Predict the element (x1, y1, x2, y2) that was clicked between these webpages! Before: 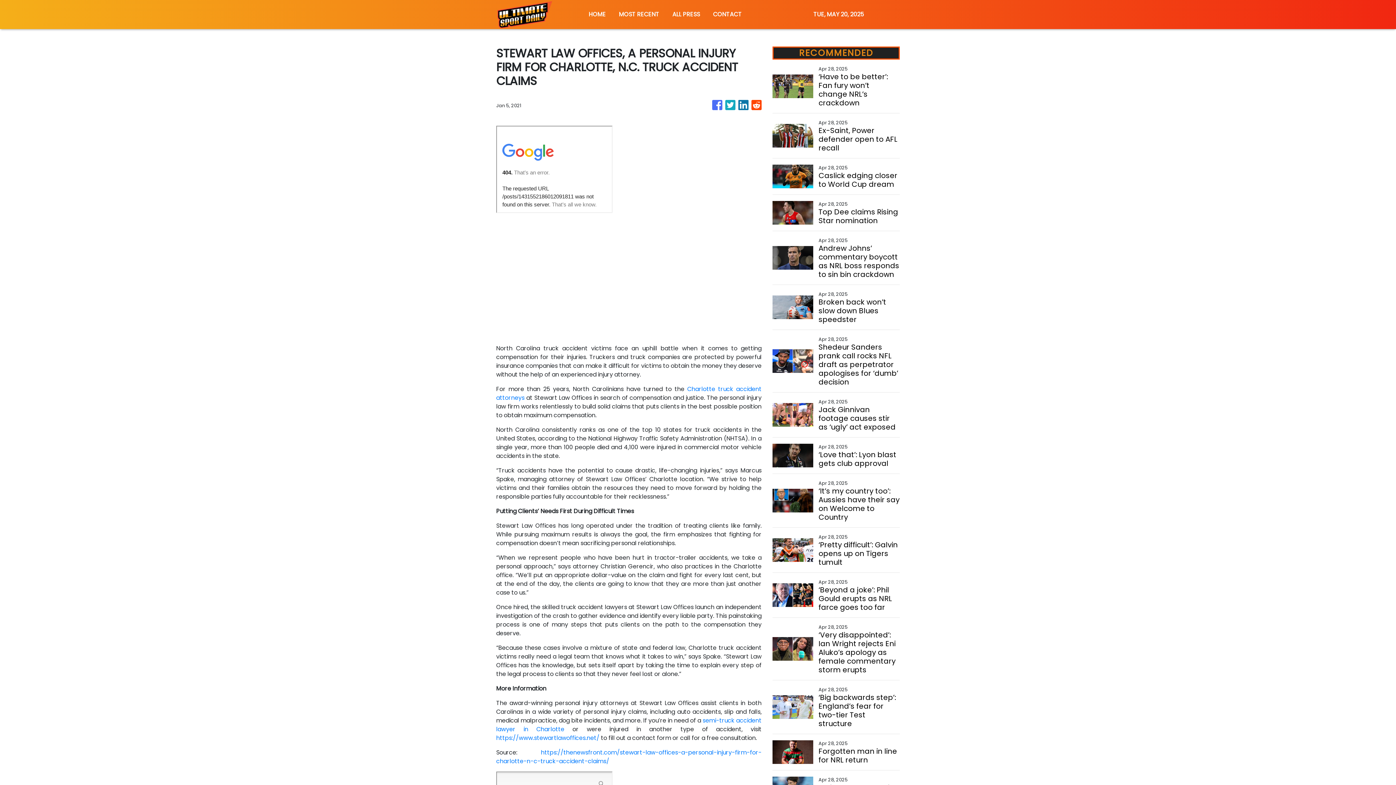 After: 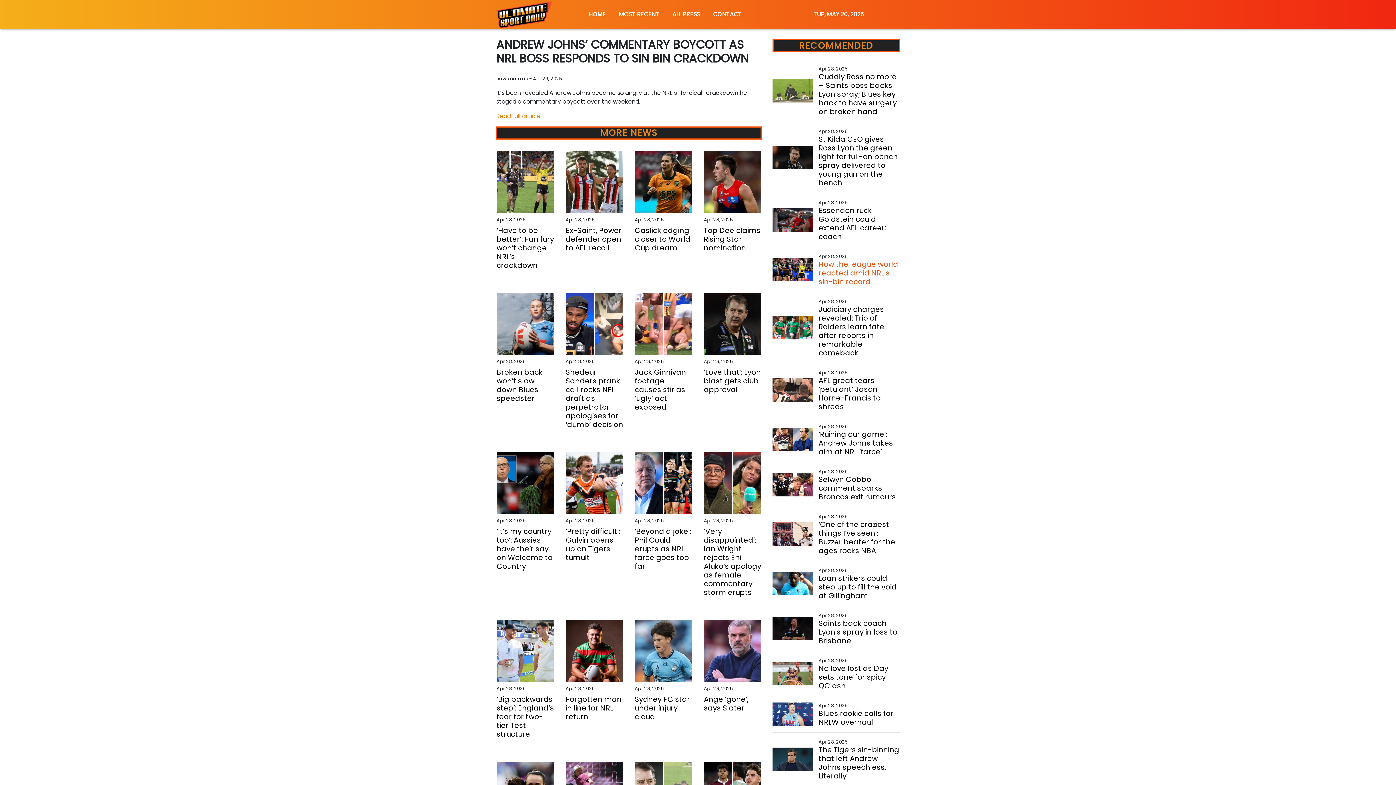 Action: label: Andrew Johns’ commentary boycott as NRL boss responds to sin bin crackdown bbox: (818, 244, 899, 278)